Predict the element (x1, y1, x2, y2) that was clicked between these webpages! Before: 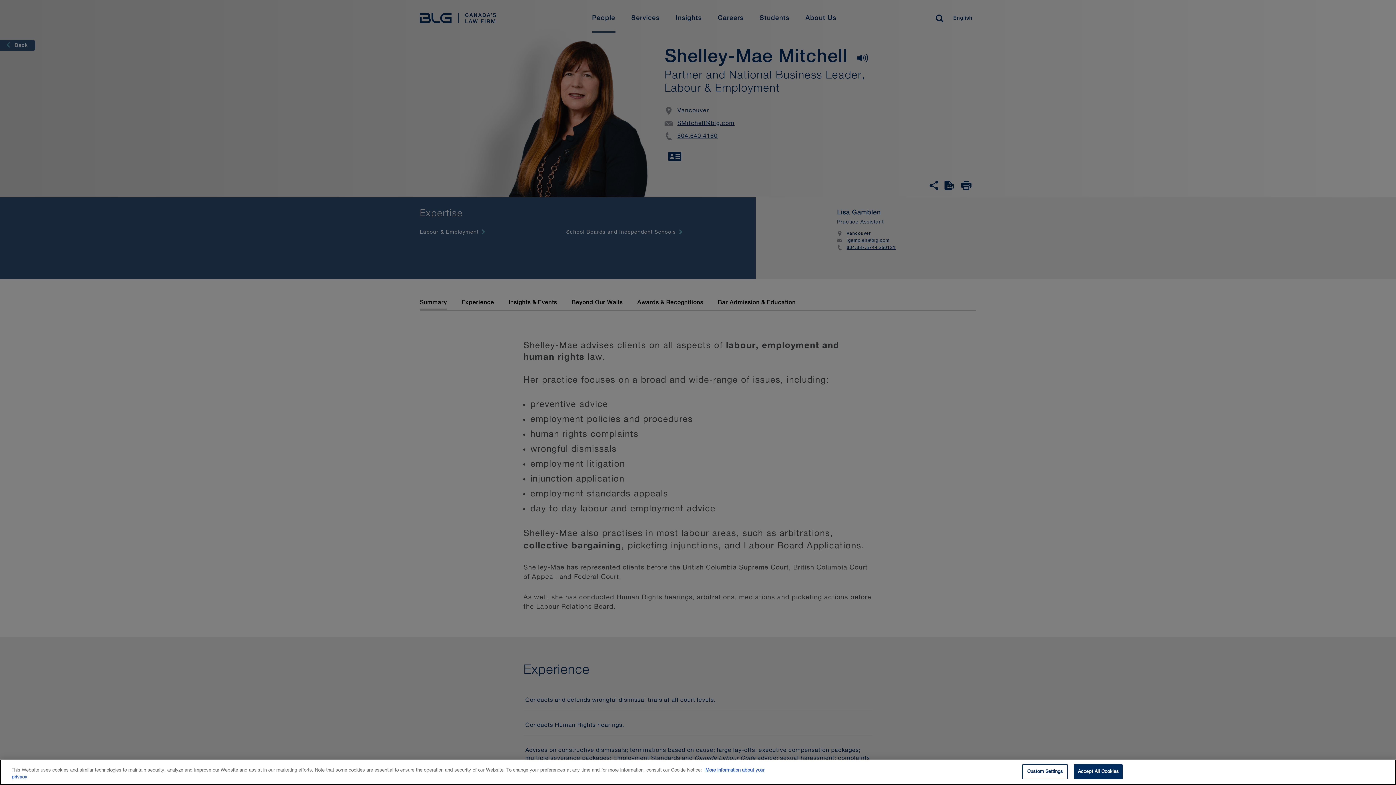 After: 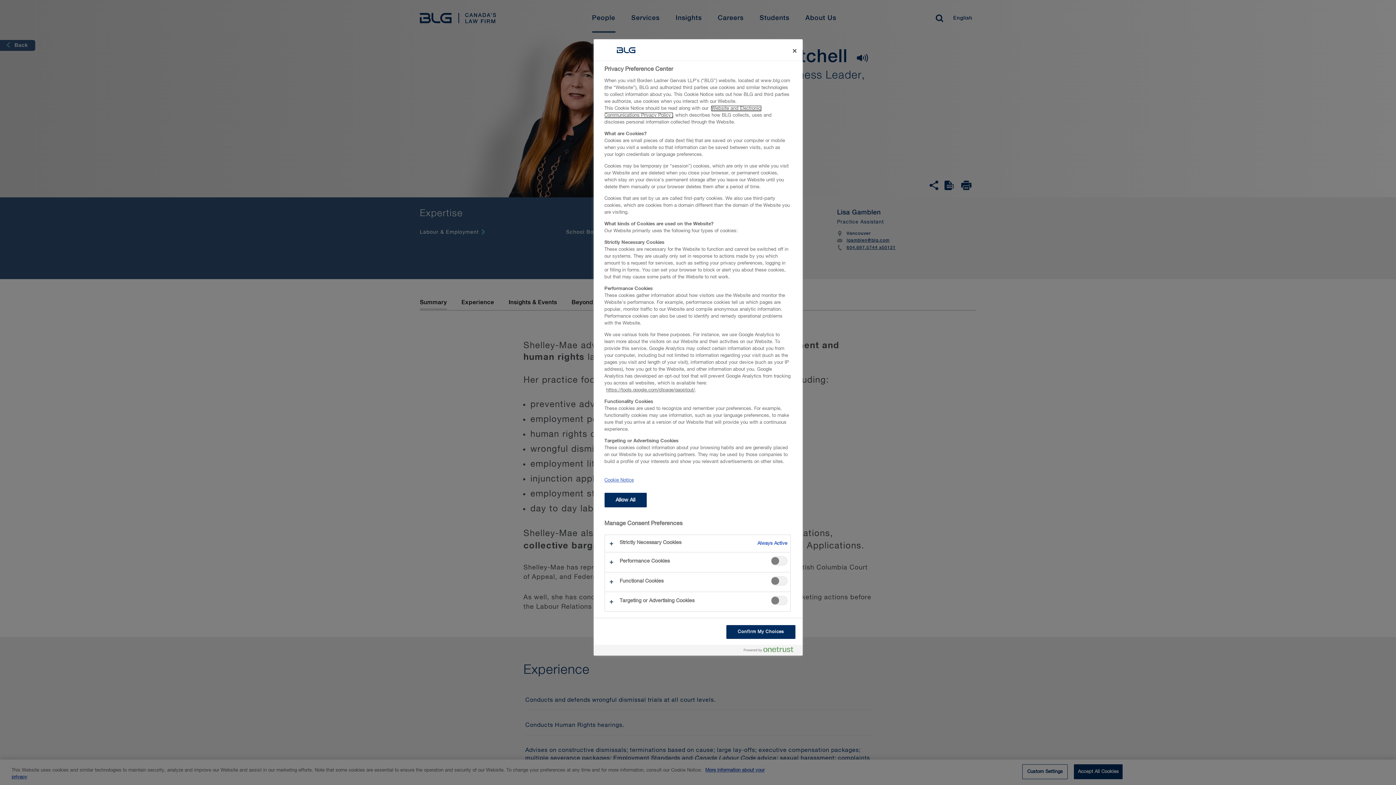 Action: bbox: (1022, 764, 1068, 779) label: Custom Settings